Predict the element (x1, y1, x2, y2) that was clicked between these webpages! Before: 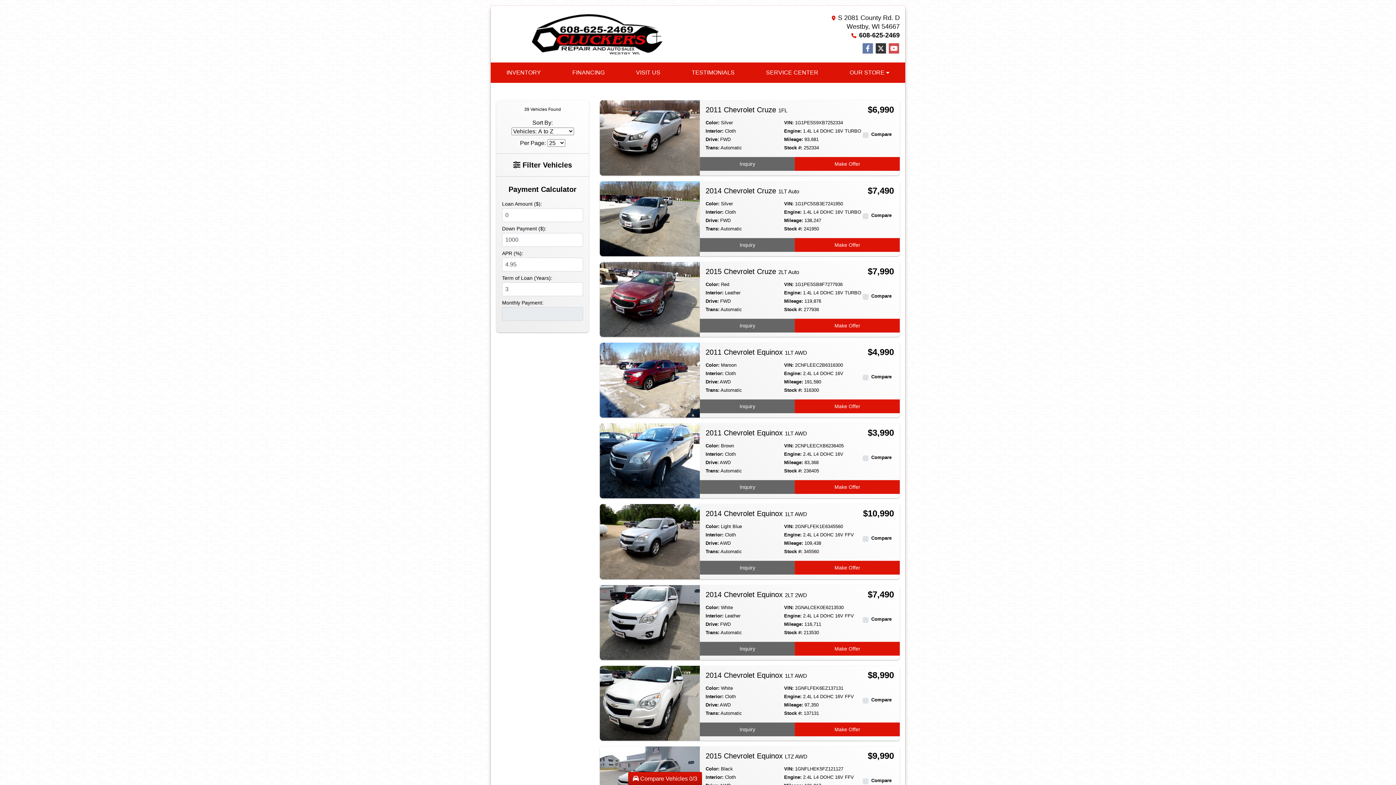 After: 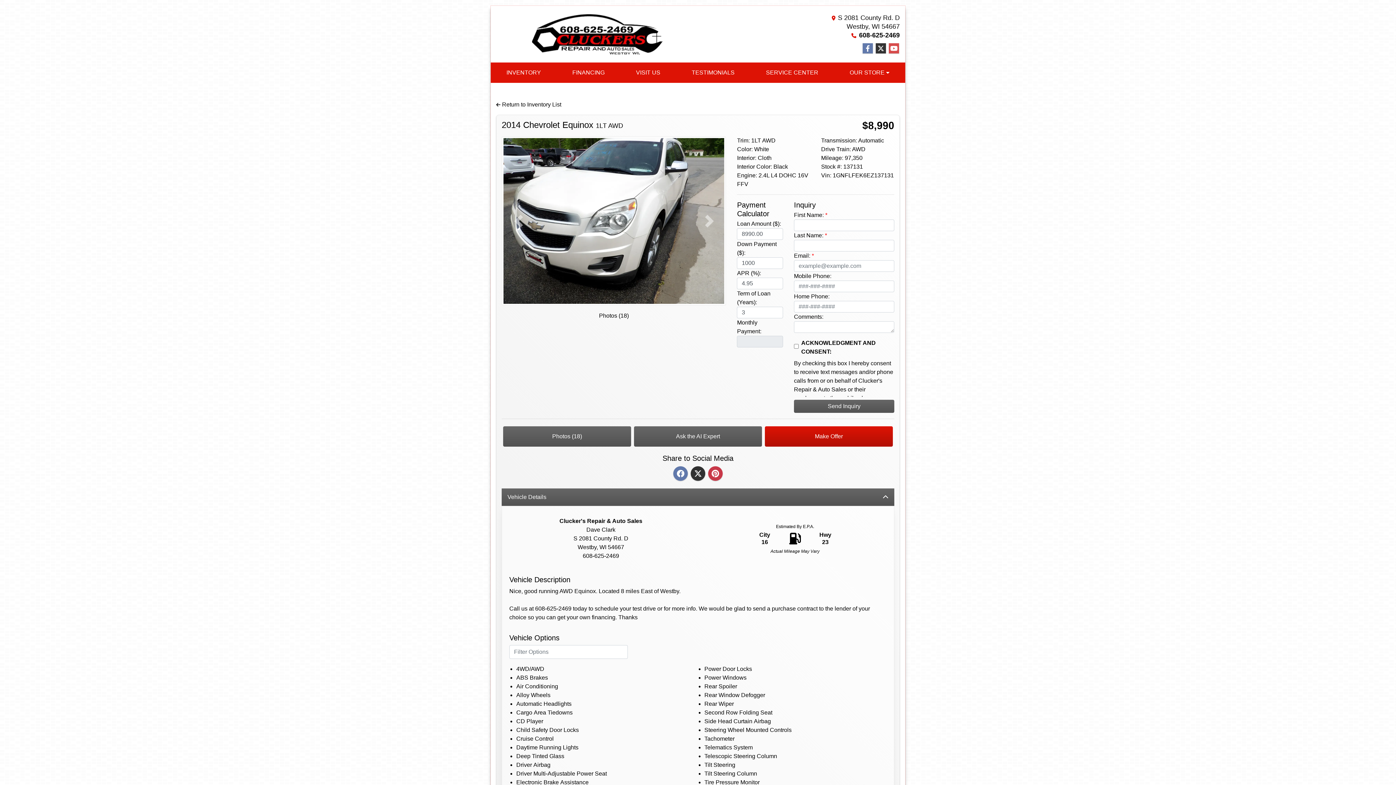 Action: bbox: (705, 671, 807, 679) label: 2014 Chevrolet Equinox 1LT AWD